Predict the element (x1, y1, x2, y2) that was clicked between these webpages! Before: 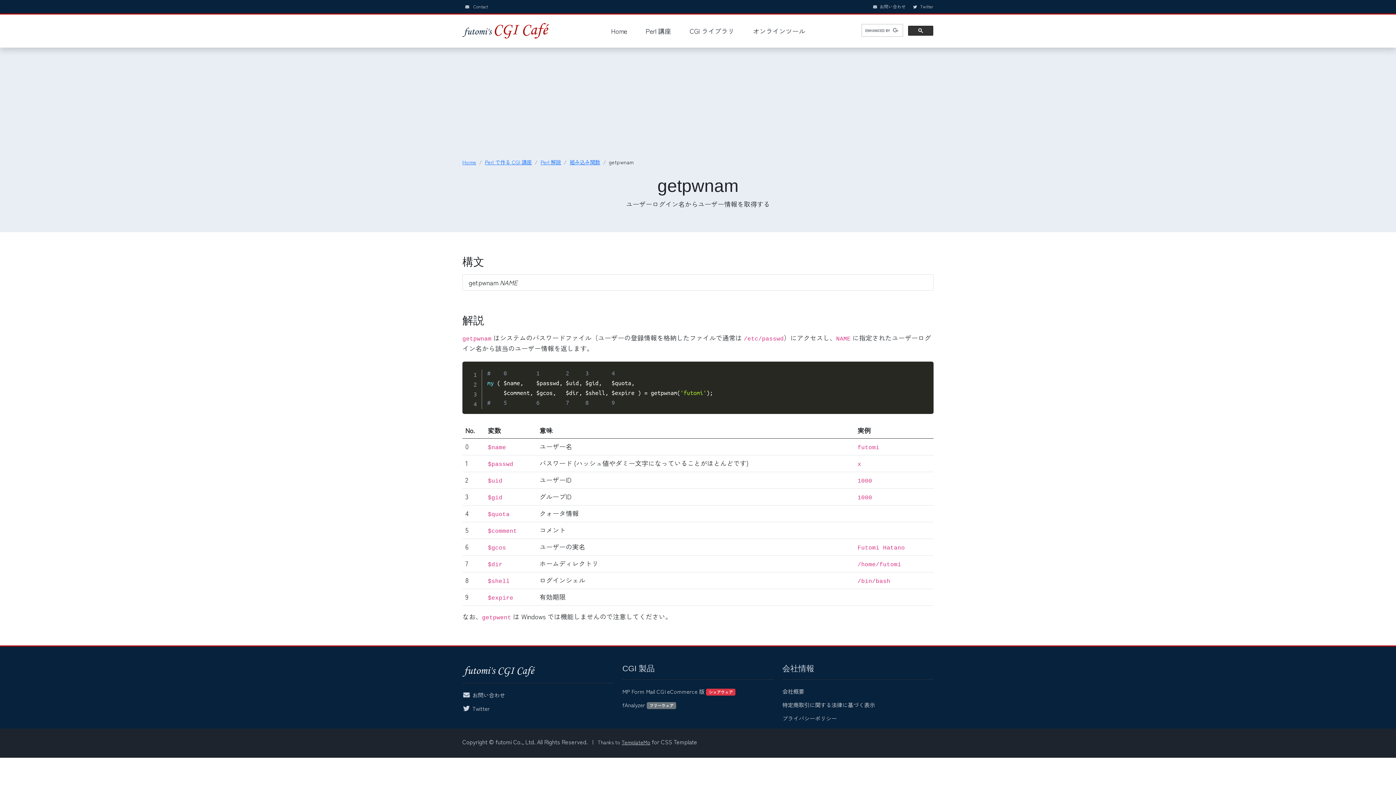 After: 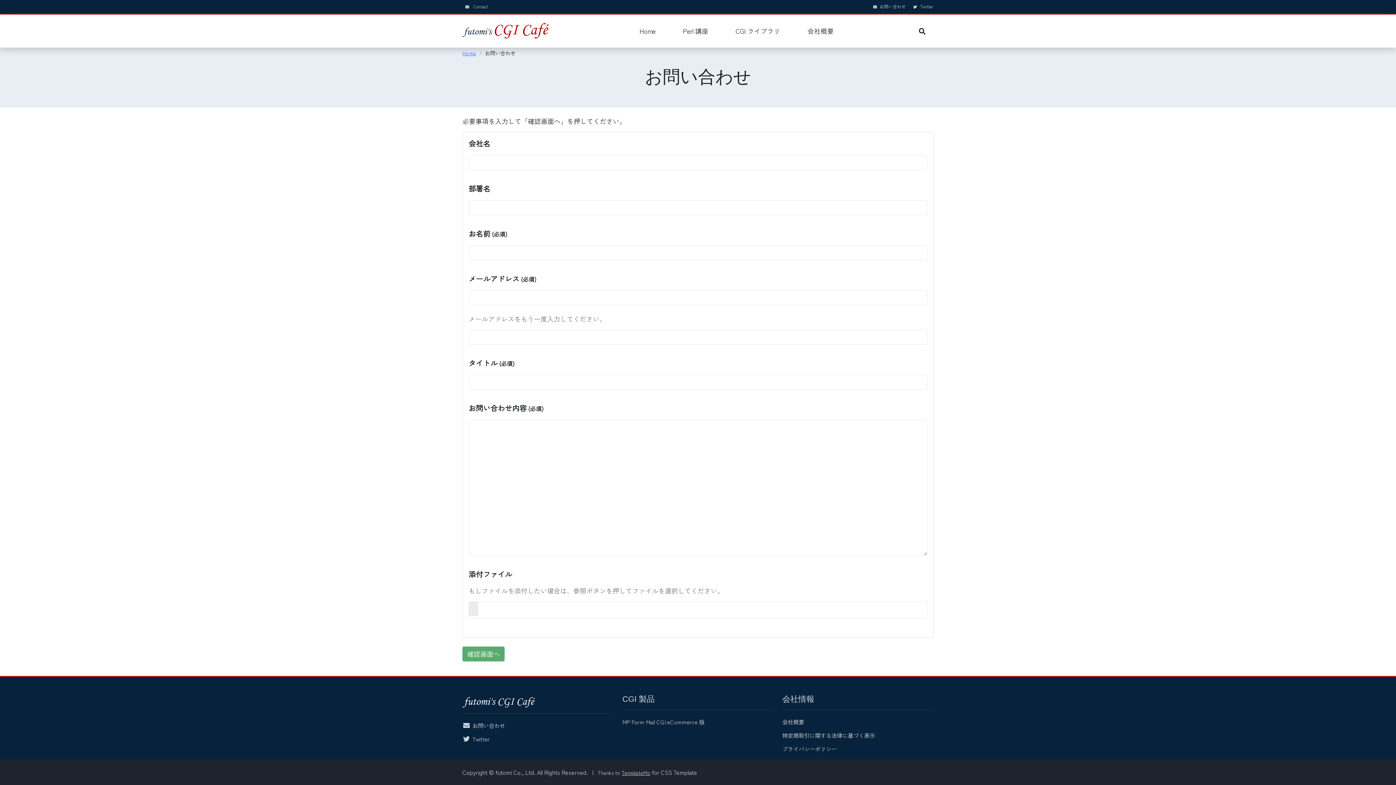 Action: label: お問い合わせ bbox: (472, 691, 505, 699)